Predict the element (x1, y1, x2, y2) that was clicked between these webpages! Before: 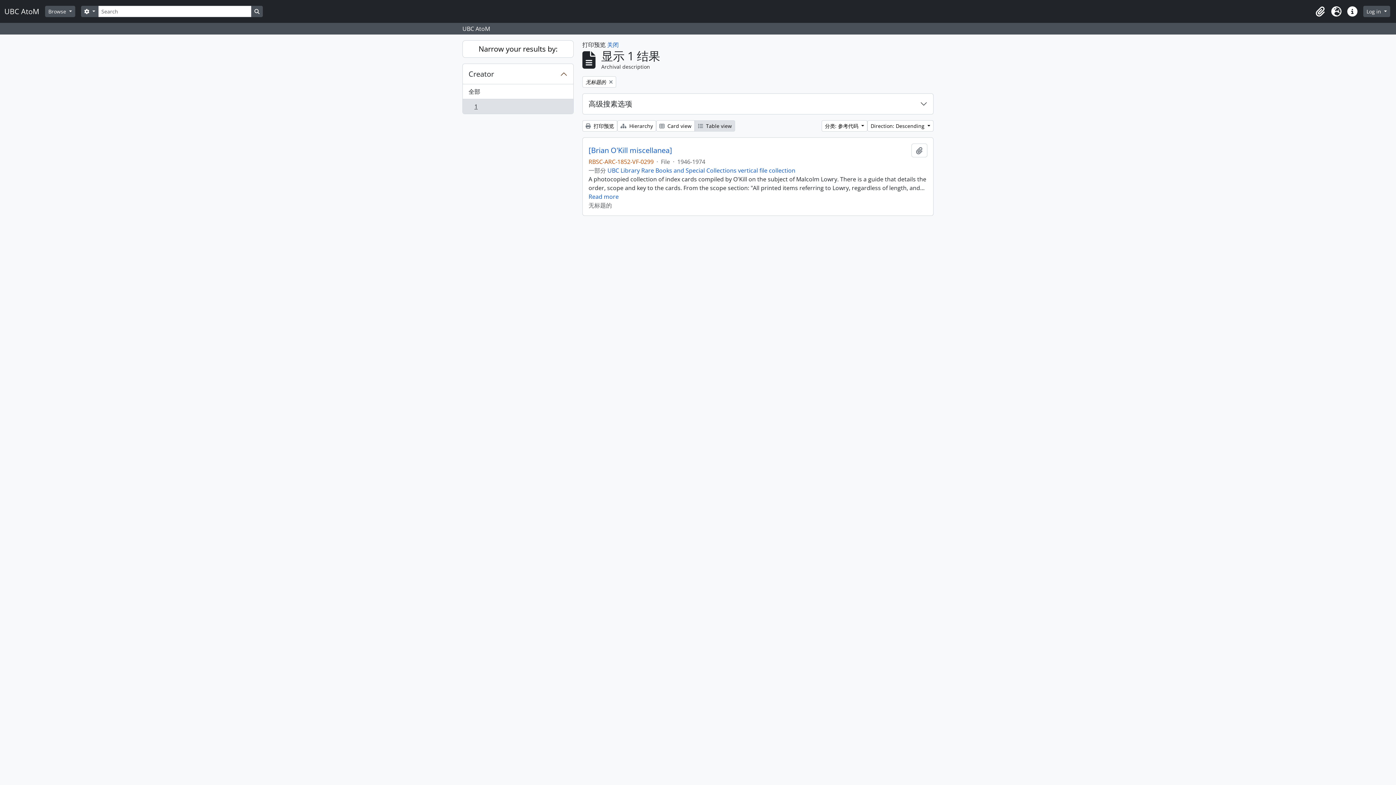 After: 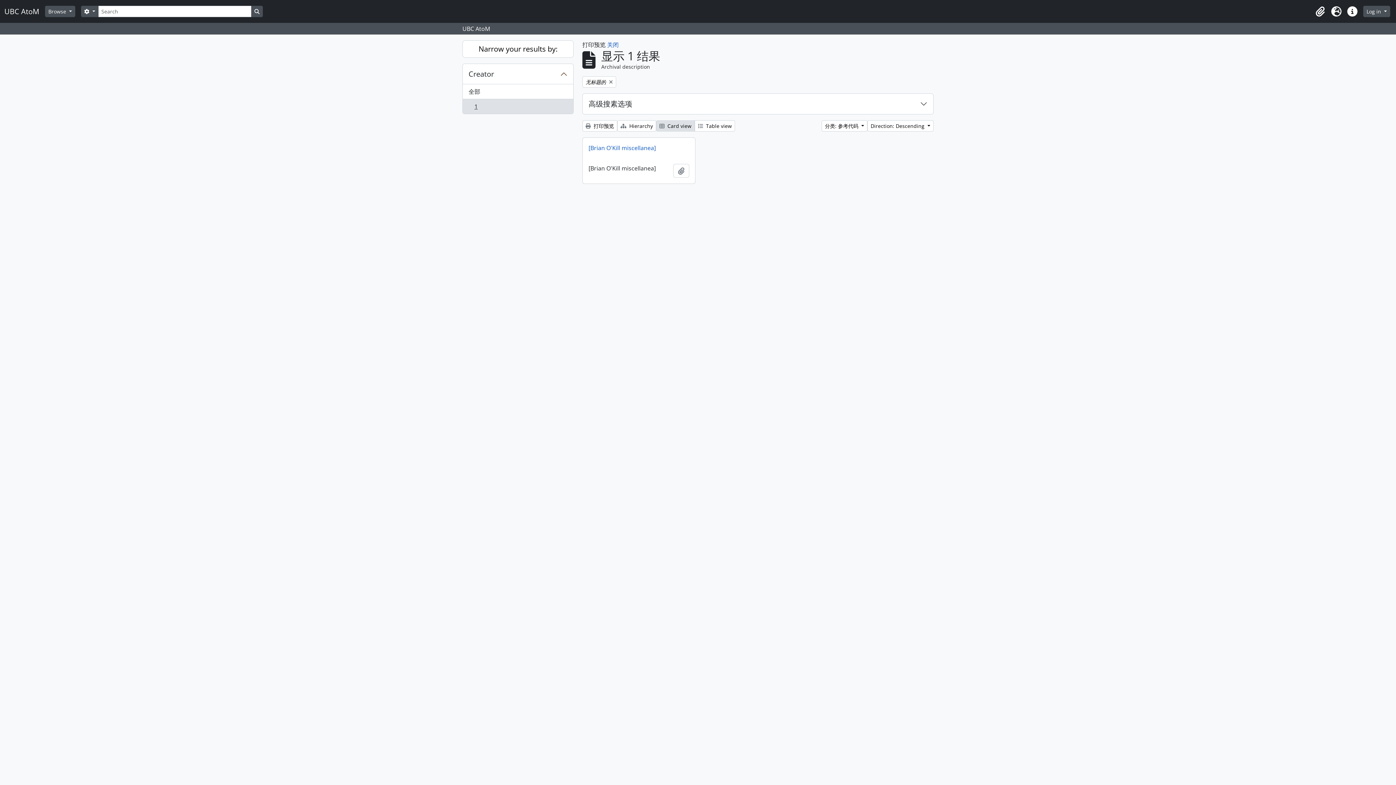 Action: bbox: (656, 120, 694, 131) label:  Card view